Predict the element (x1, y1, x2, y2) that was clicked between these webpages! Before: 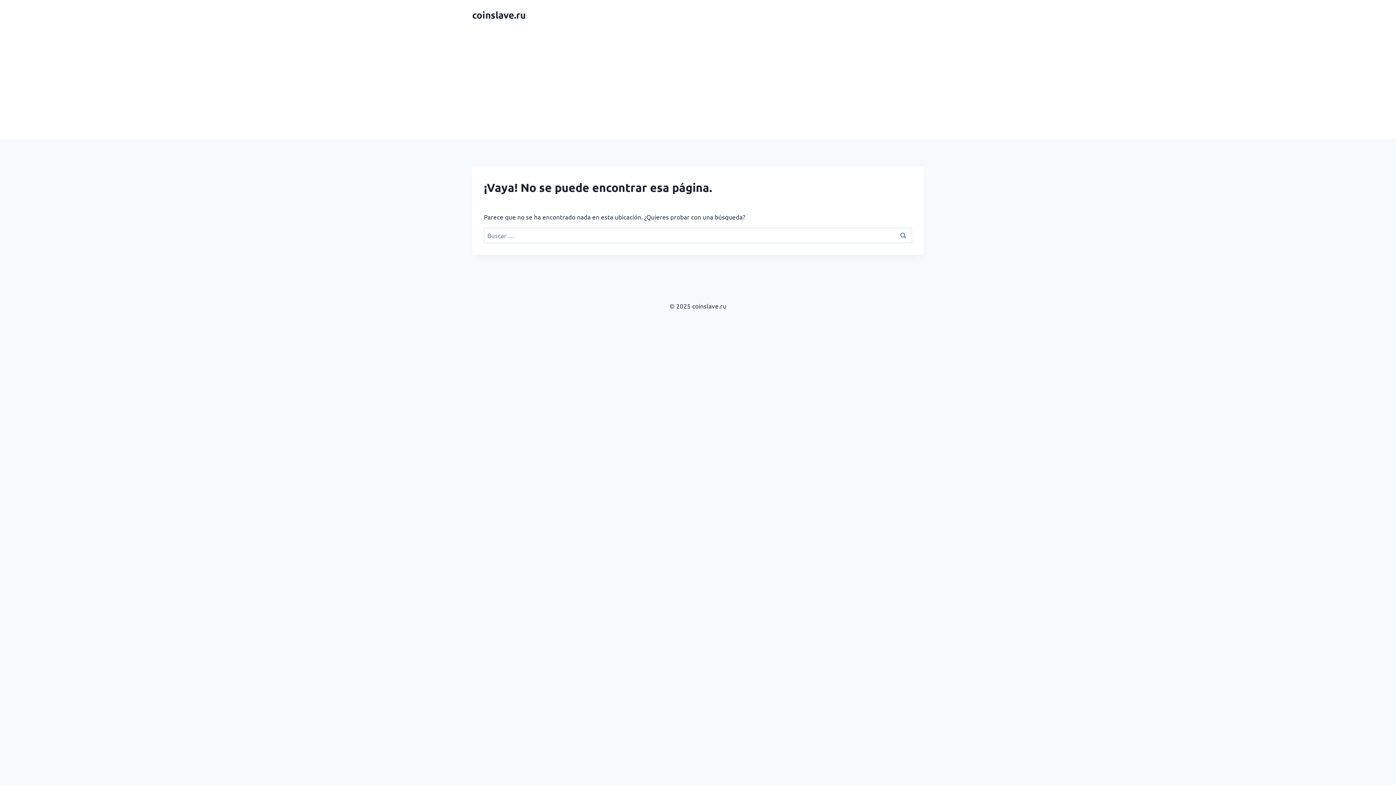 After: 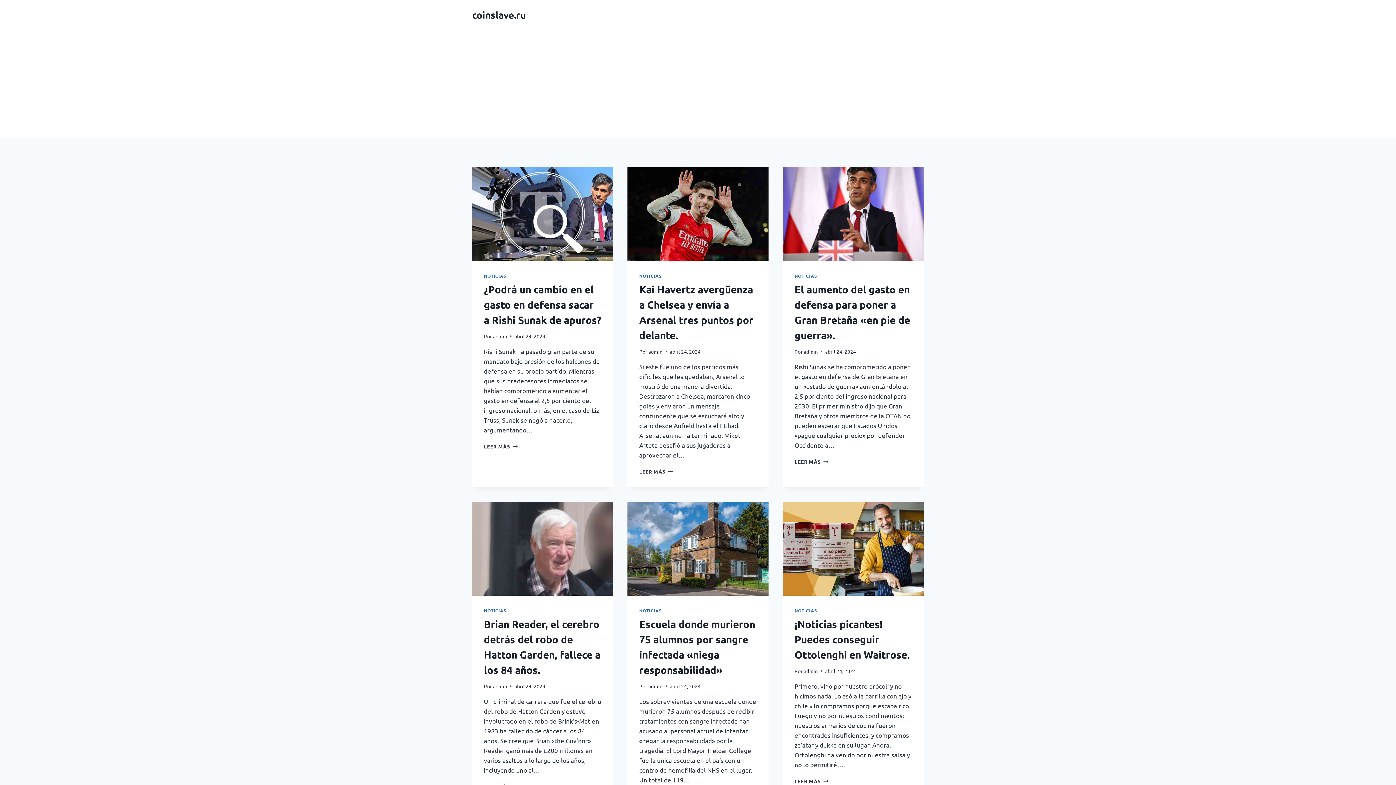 Action: label: coinslave.ru bbox: (472, 8, 525, 20)